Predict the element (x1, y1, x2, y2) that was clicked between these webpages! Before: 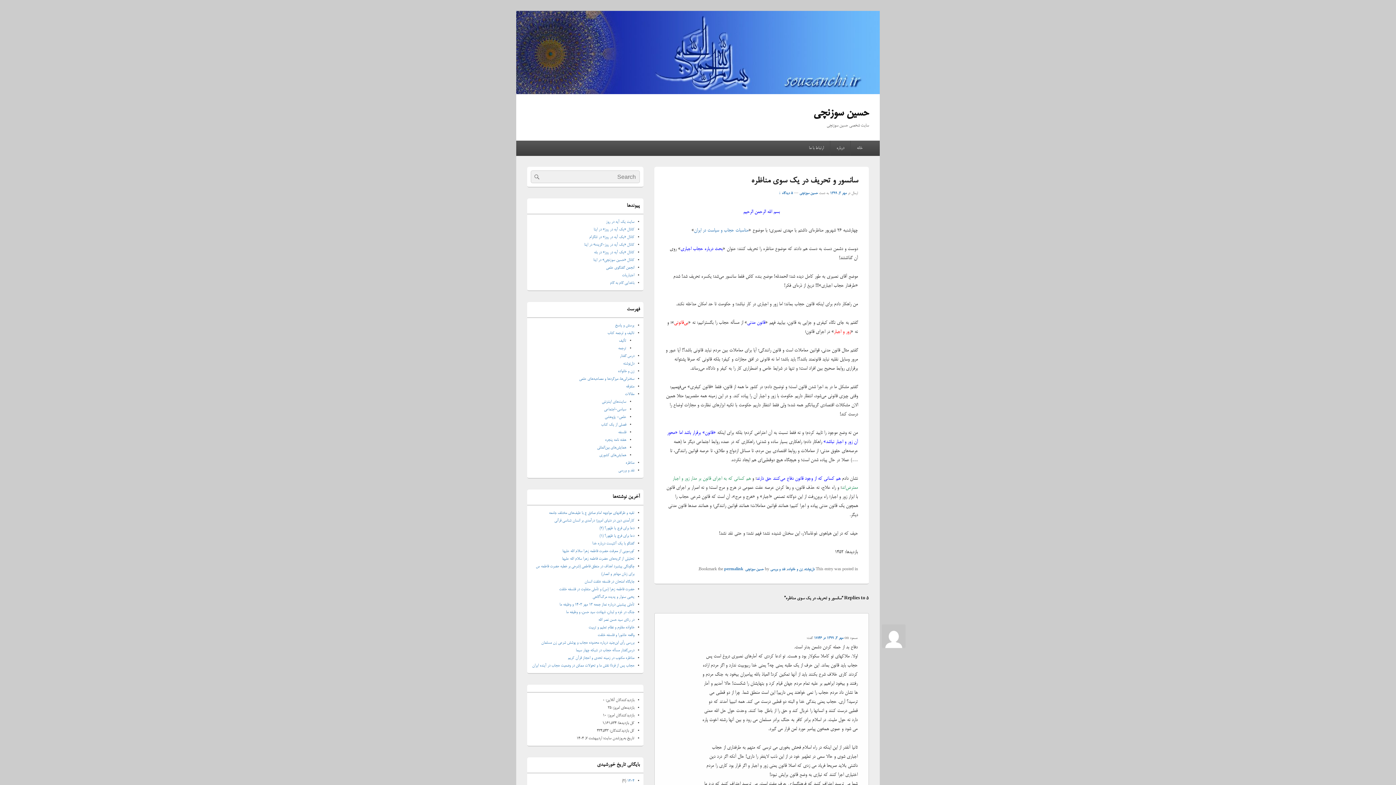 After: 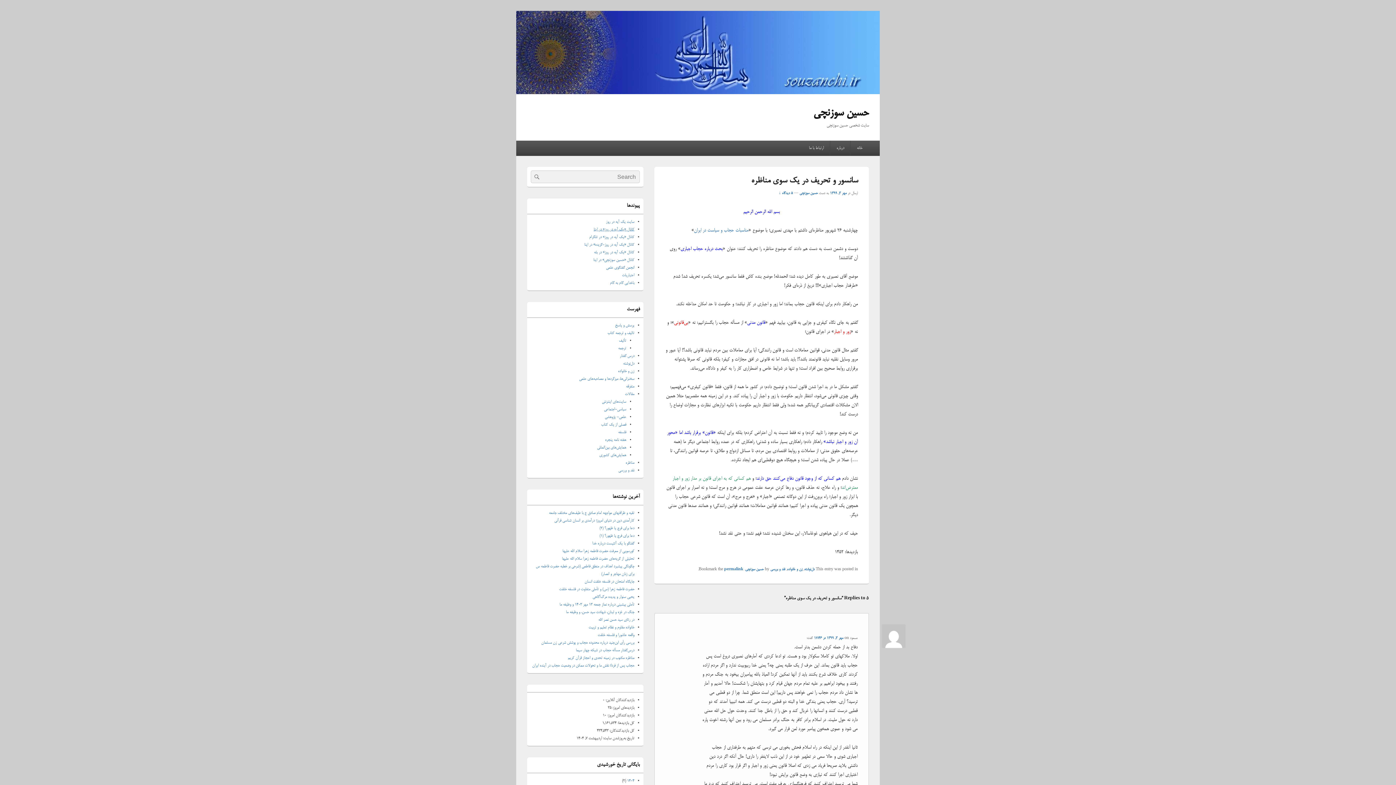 Action: label: کانال «یک آیه در روز» در ایتا bbox: (593, 227, 634, 232)